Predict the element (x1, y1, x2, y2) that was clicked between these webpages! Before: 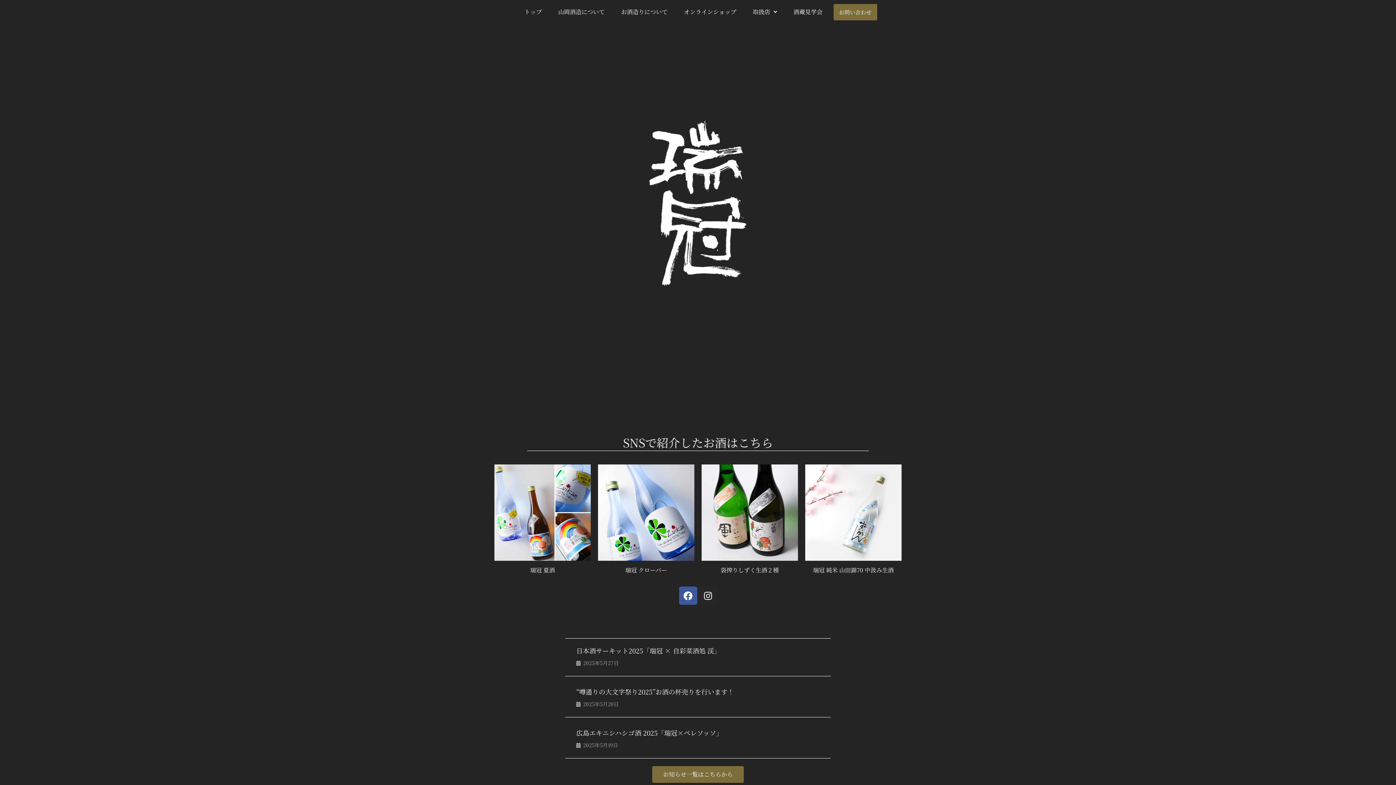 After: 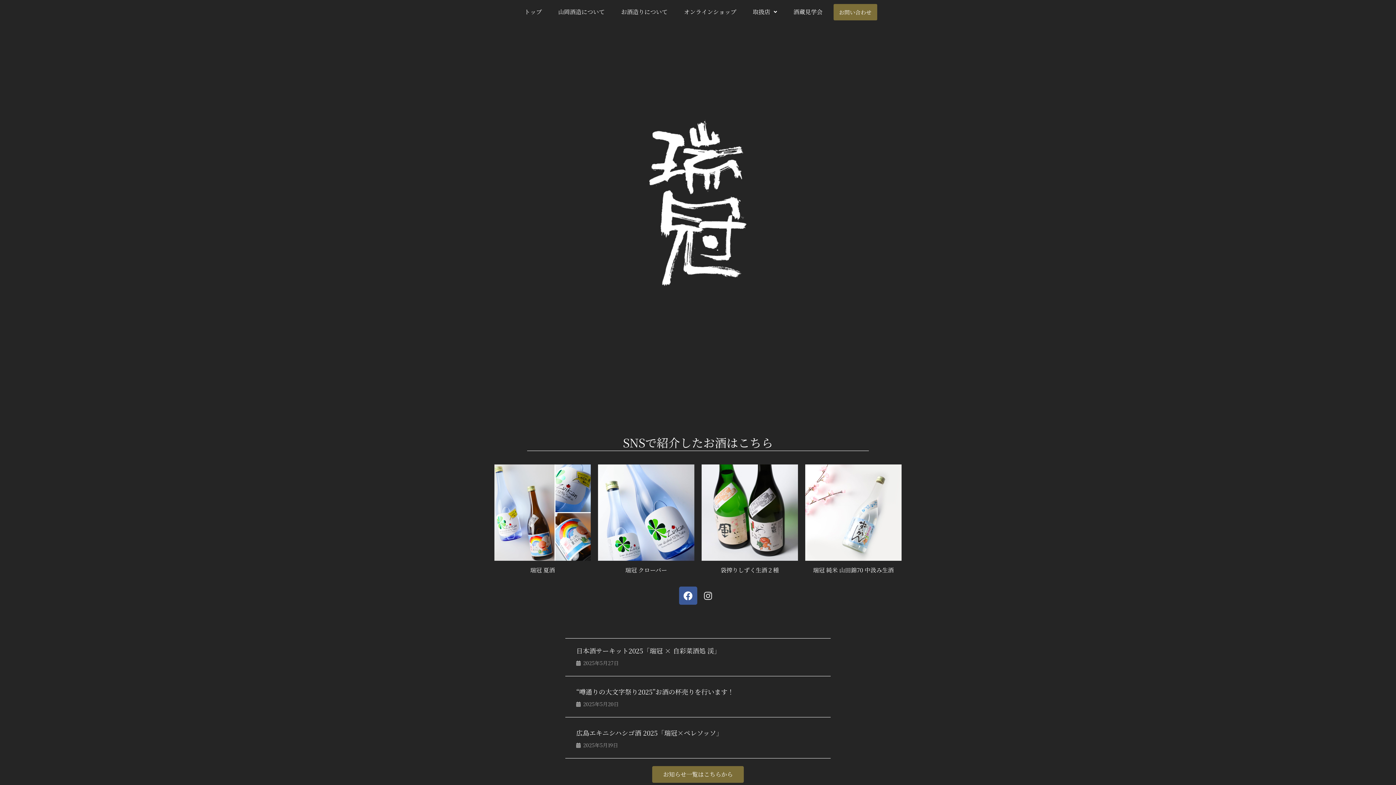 Action: bbox: (699, 587, 717, 605) label: Instagram